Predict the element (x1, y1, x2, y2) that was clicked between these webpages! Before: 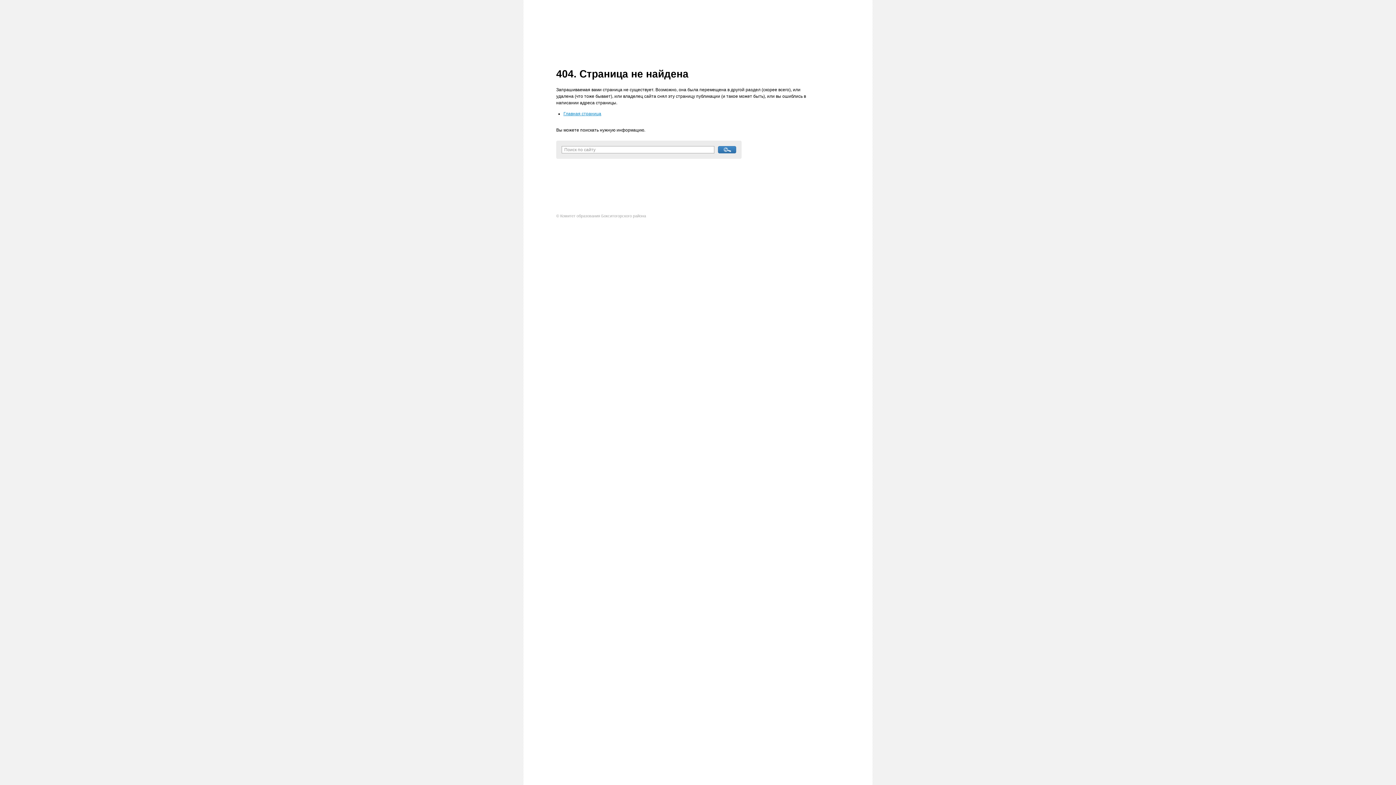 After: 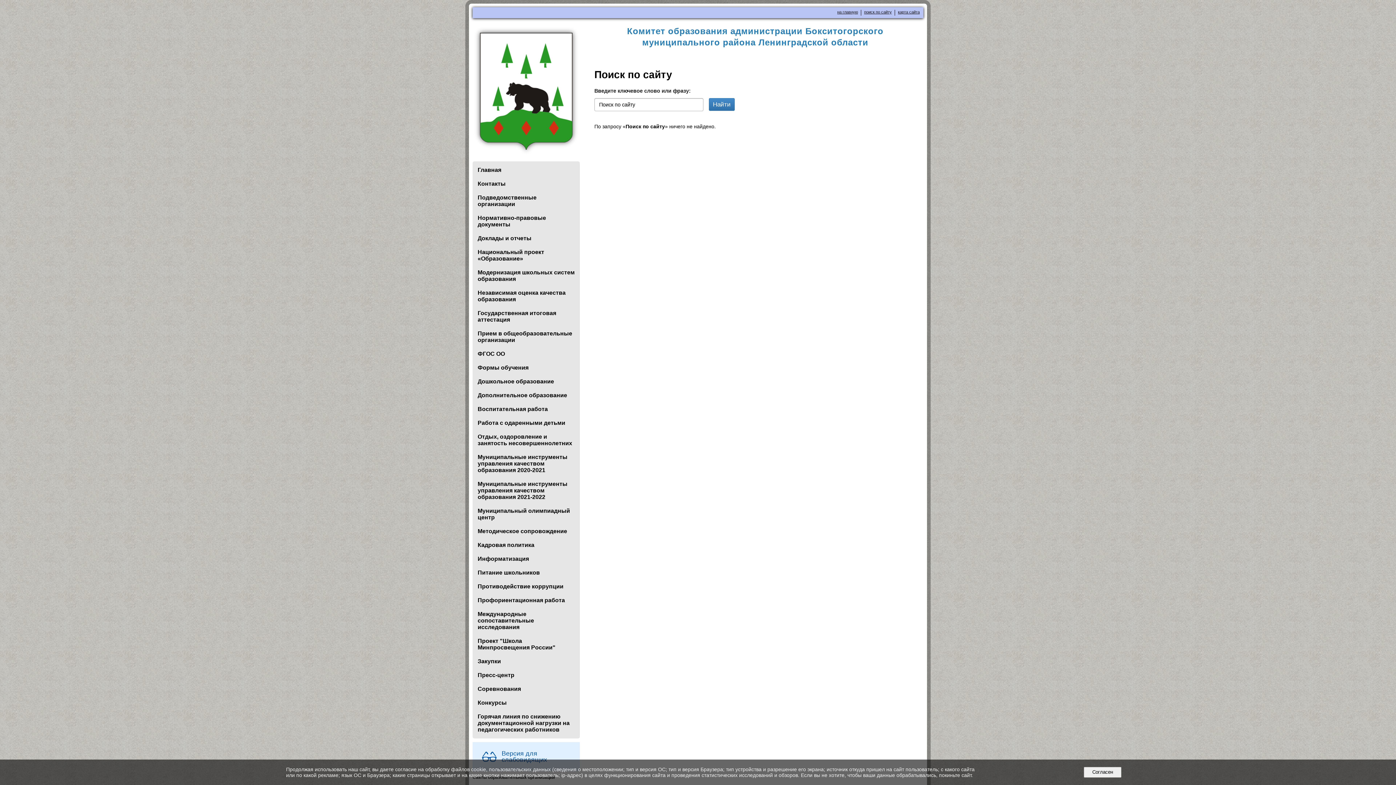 Action: bbox: (718, 146, 736, 153)